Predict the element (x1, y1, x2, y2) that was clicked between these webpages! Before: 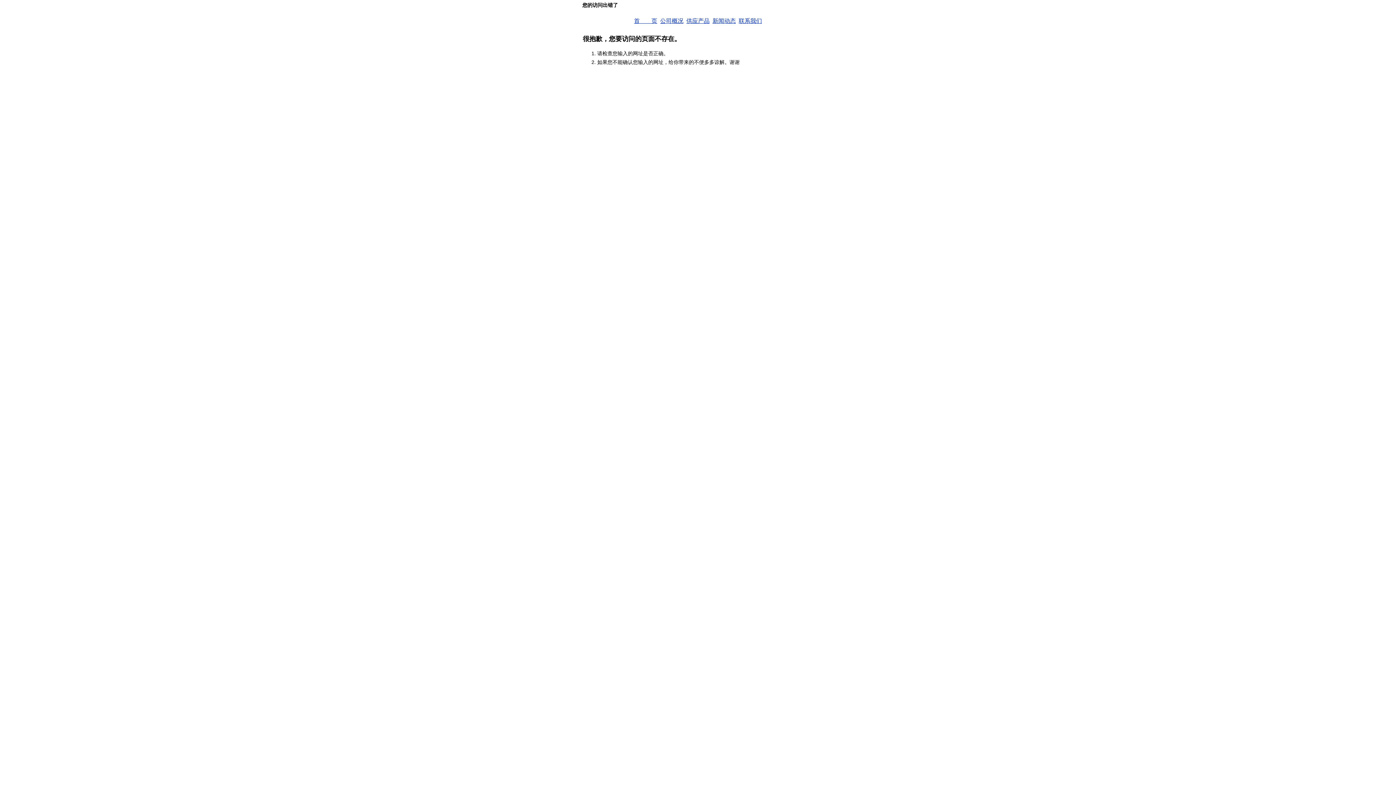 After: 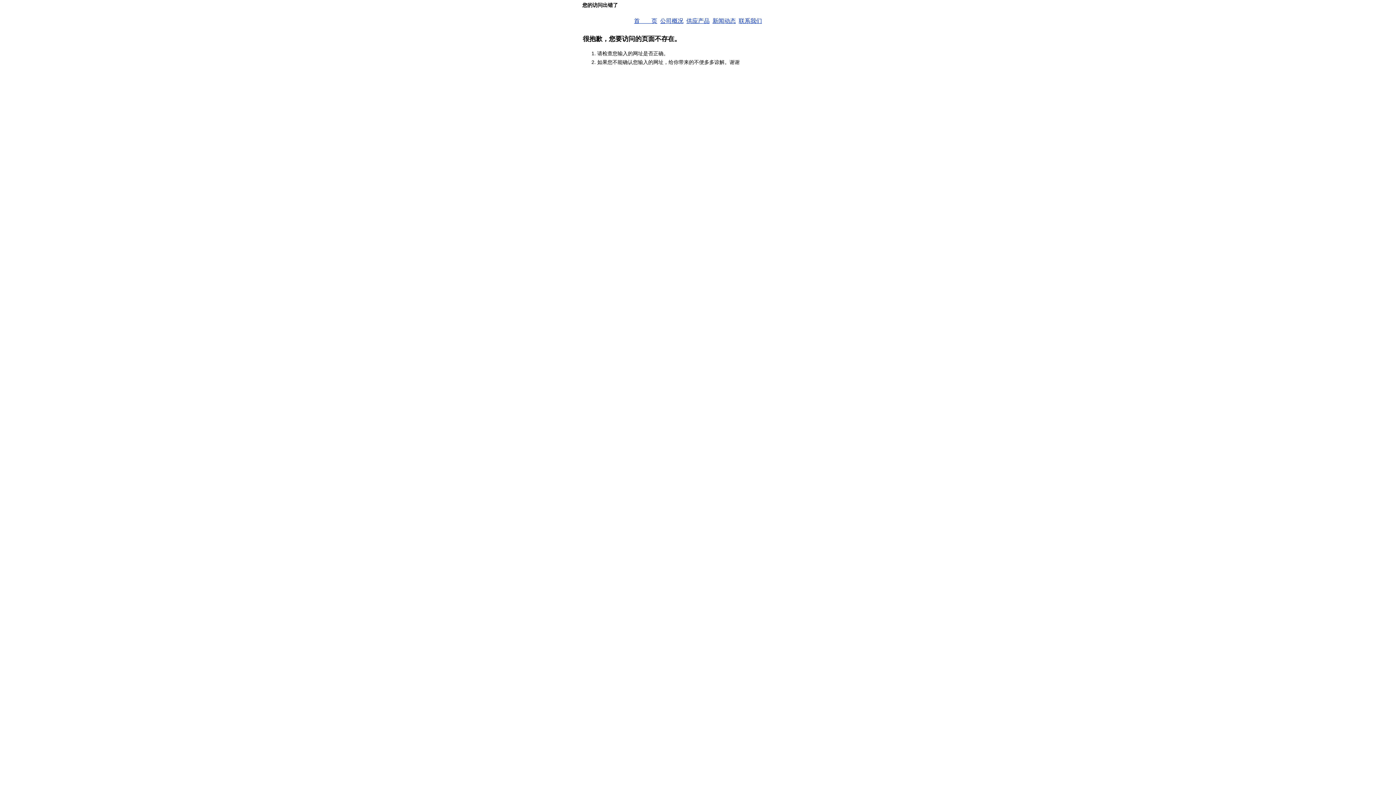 Action: label: 联系我们 bbox: (738, 17, 762, 24)